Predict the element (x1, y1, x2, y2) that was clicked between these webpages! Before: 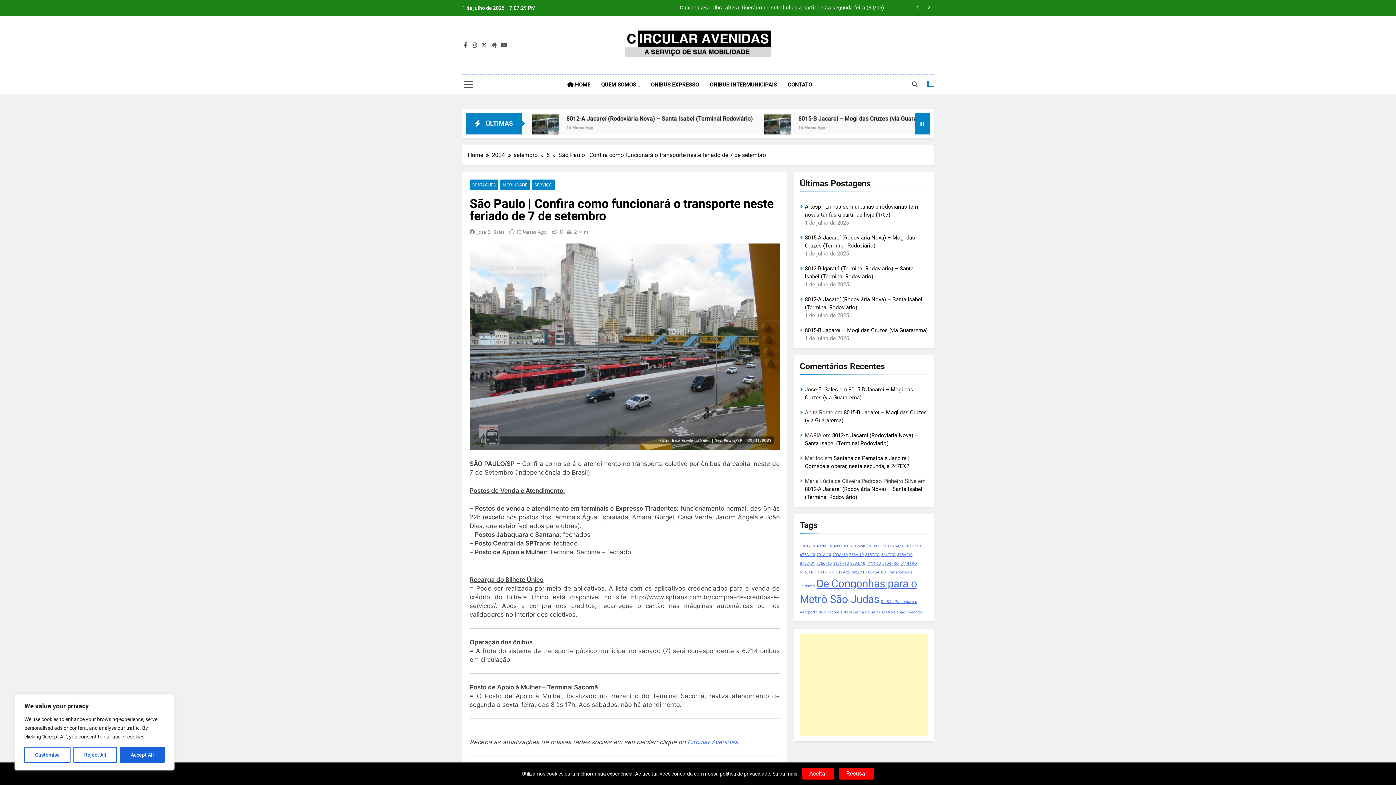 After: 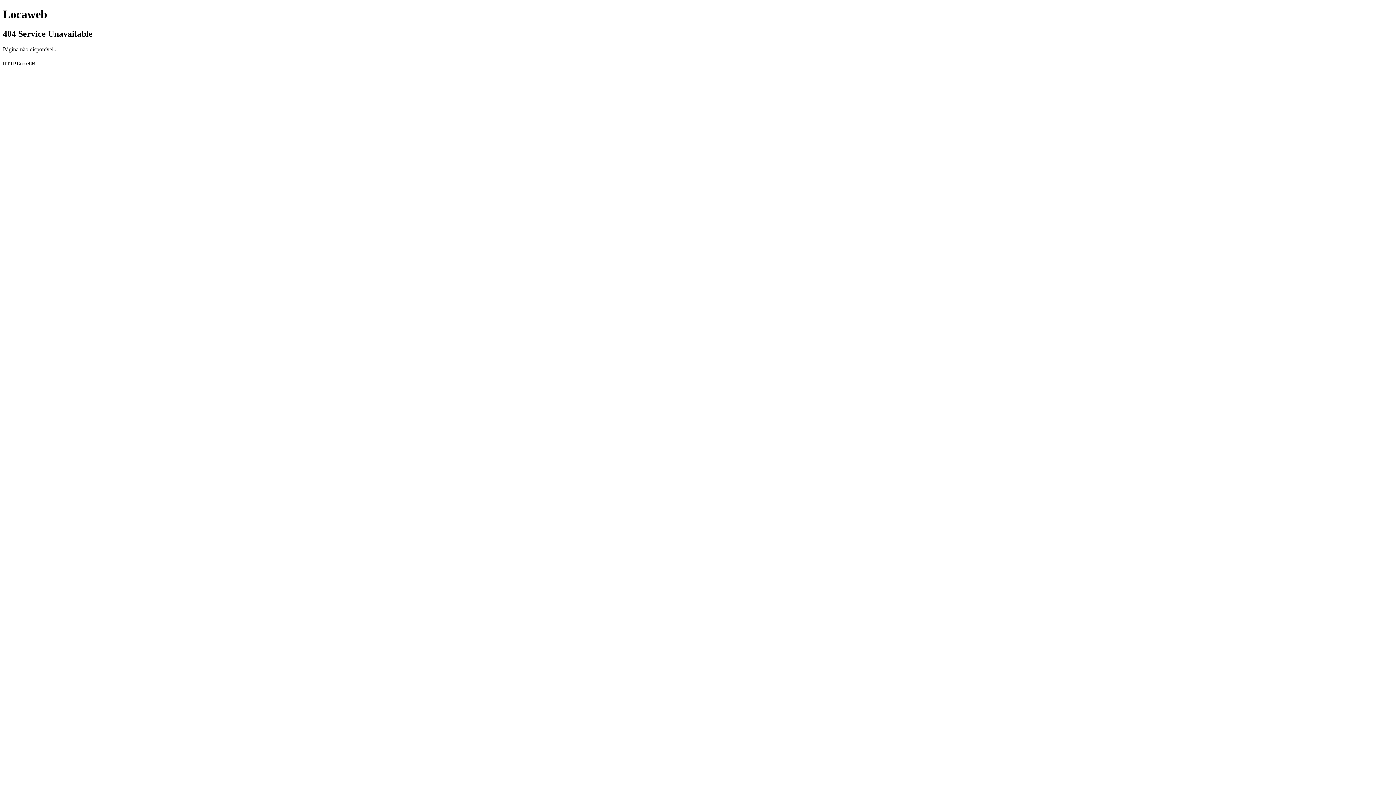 Action: label: Saiba mais bbox: (772, 771, 797, 777)